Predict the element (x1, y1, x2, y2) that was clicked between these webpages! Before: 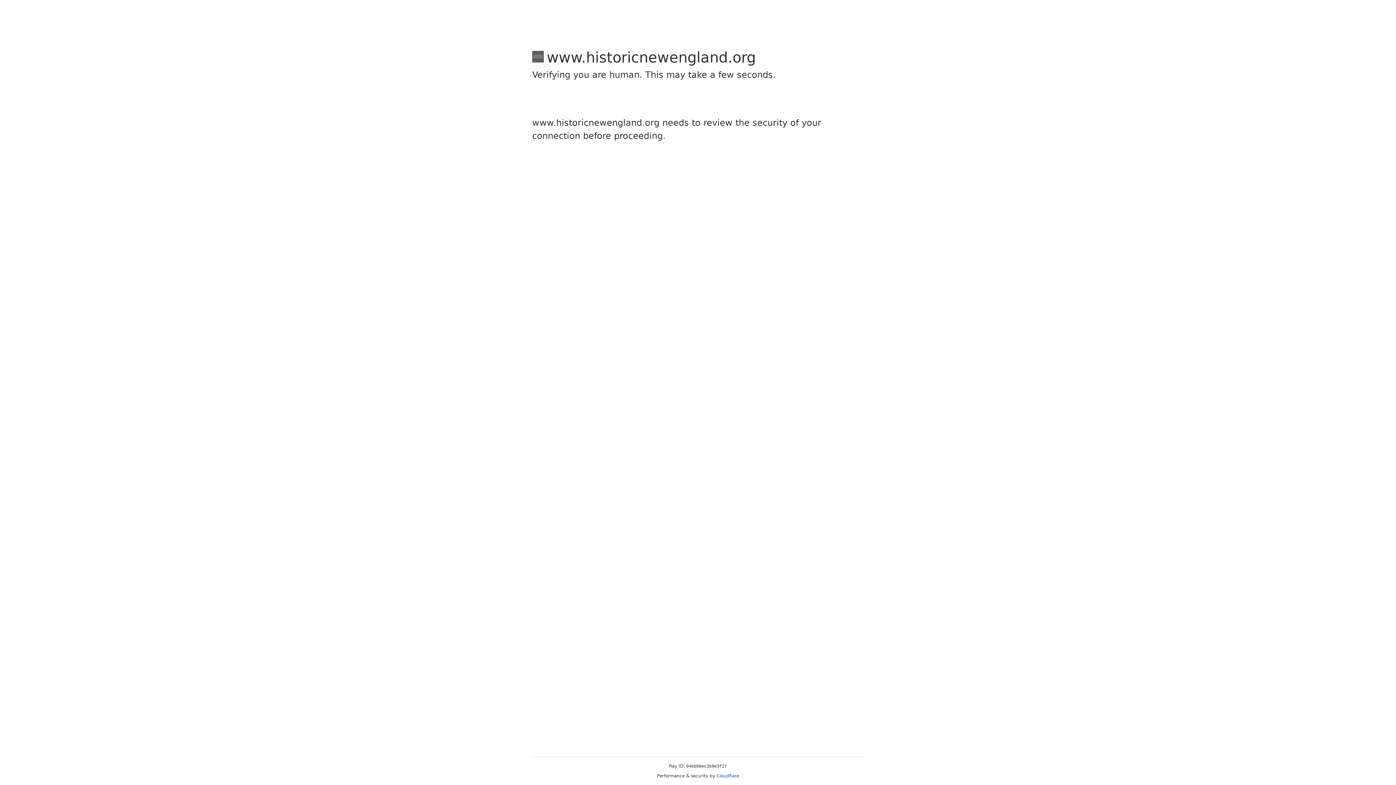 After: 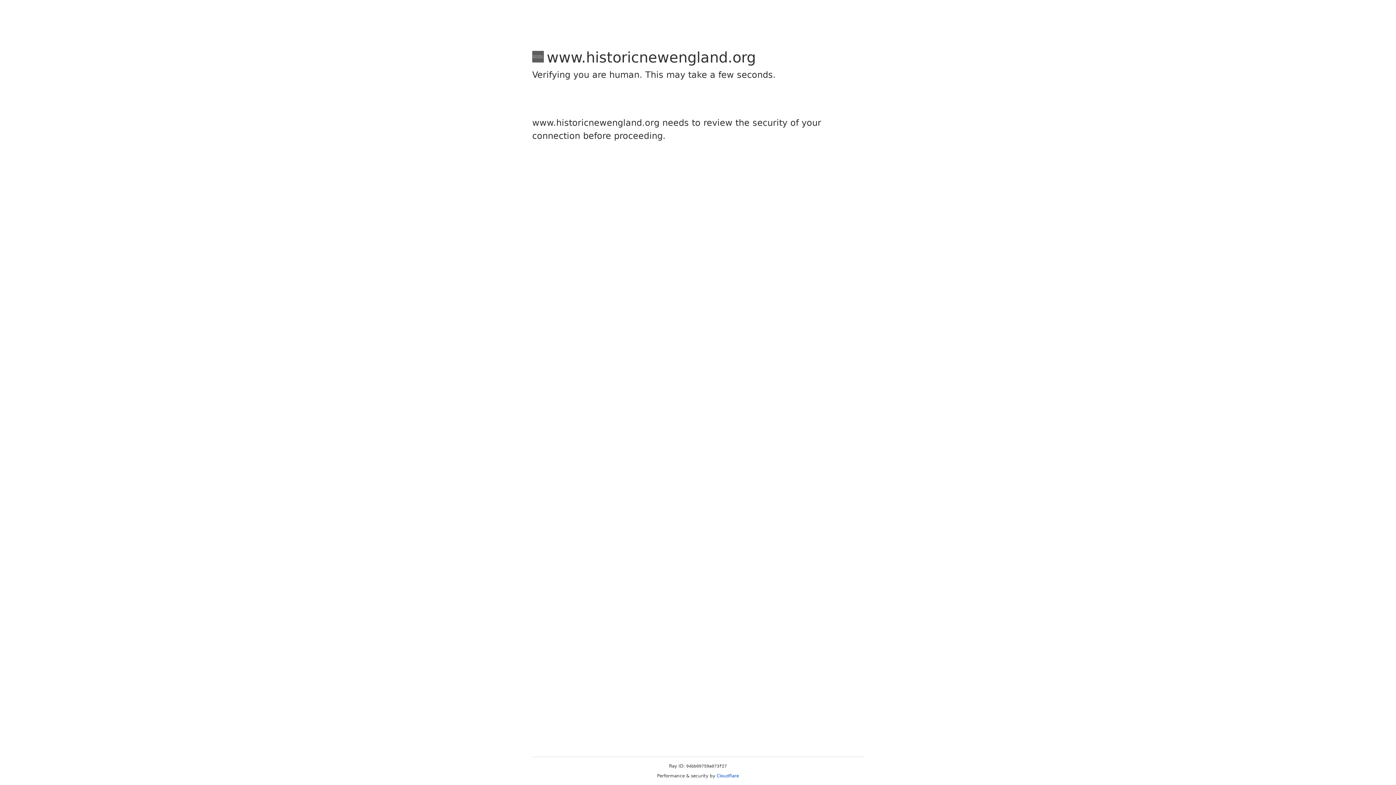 Action: label: Cloudflare bbox: (716, 773, 739, 778)